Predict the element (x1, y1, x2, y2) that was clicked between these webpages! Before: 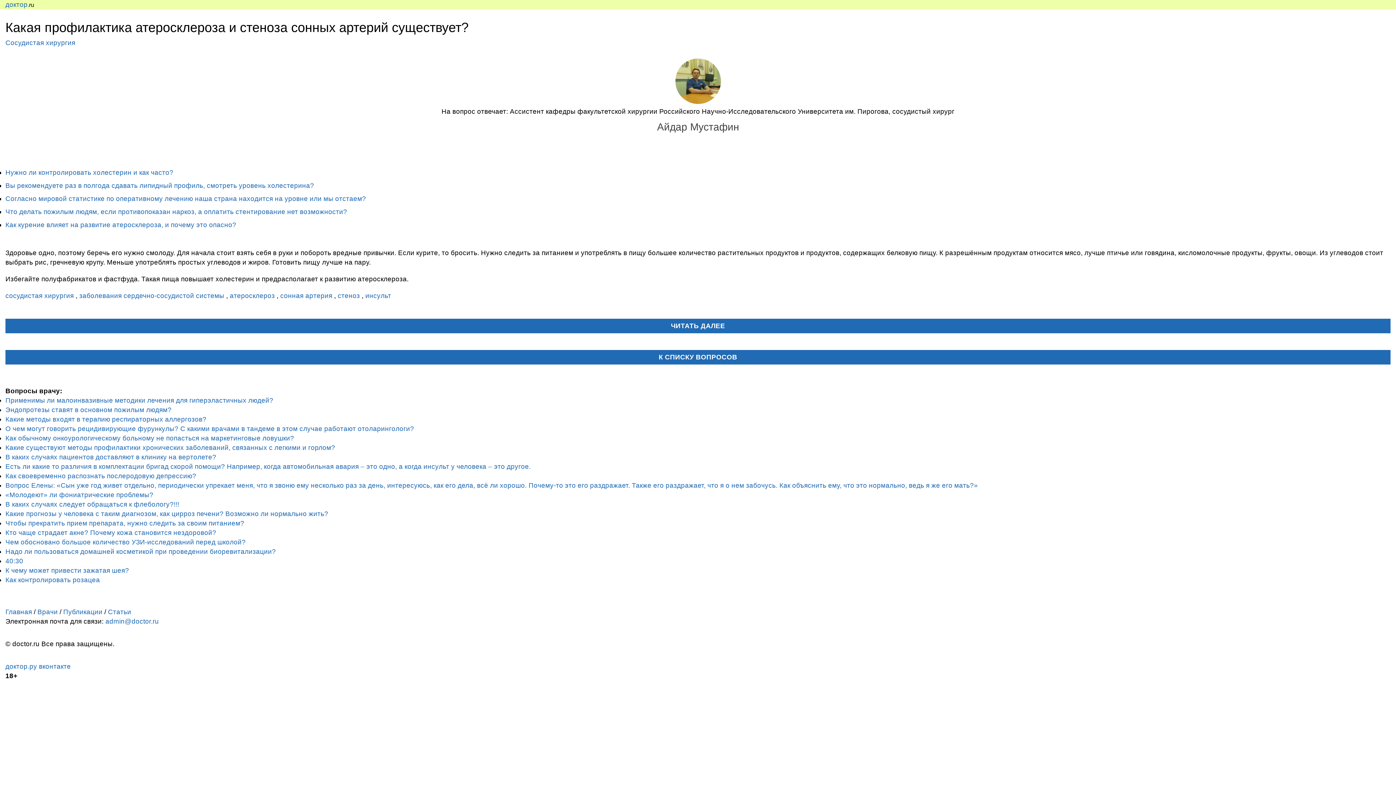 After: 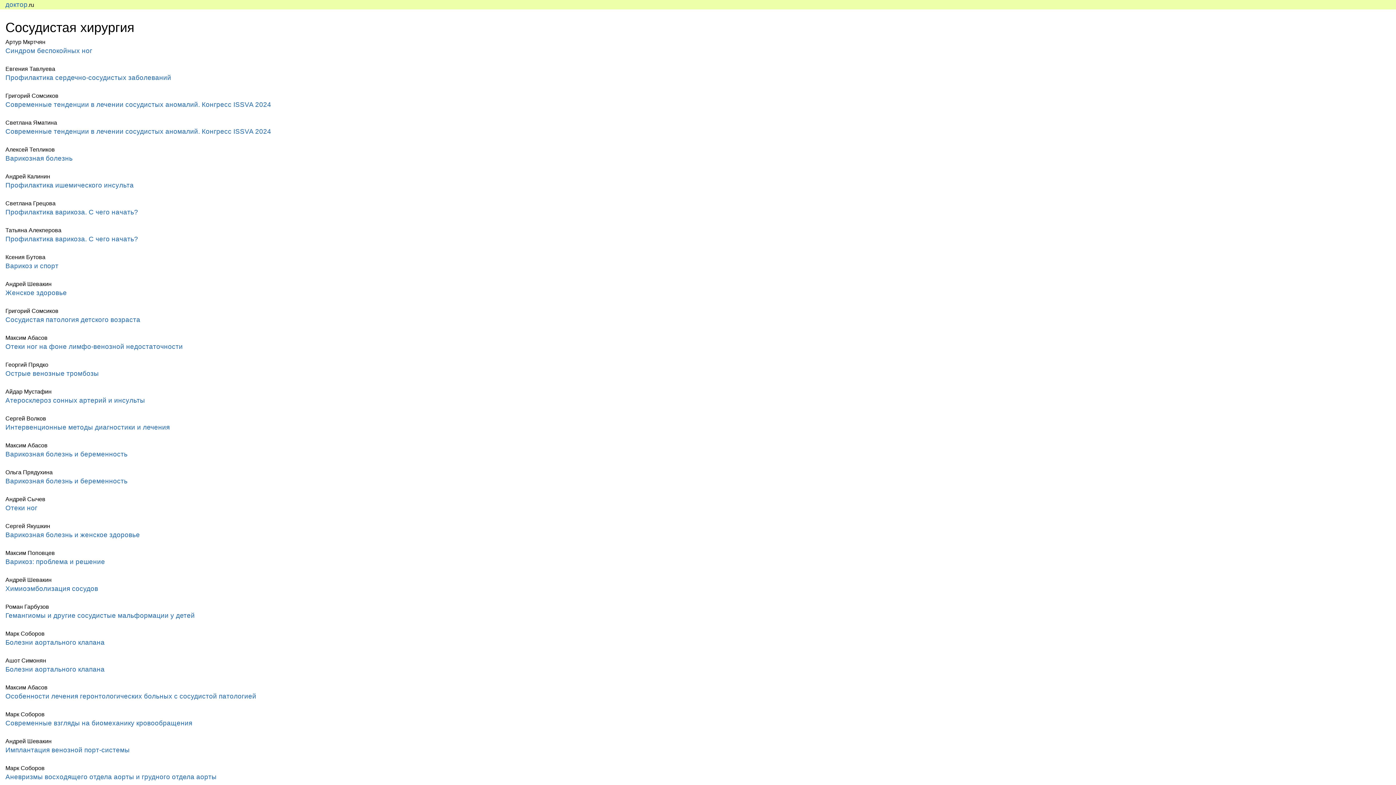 Action: bbox: (5, 38, 75, 46) label: Сосудистая хирургия